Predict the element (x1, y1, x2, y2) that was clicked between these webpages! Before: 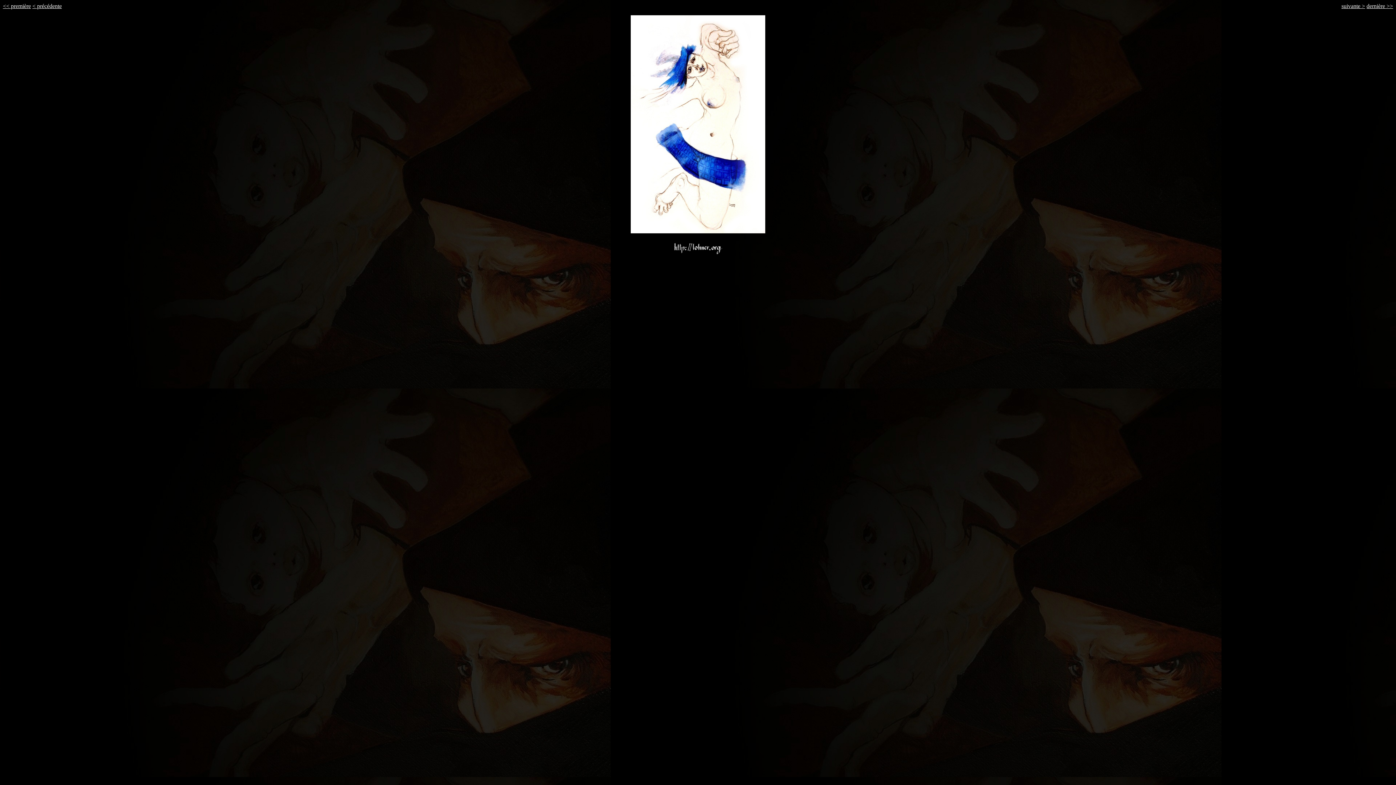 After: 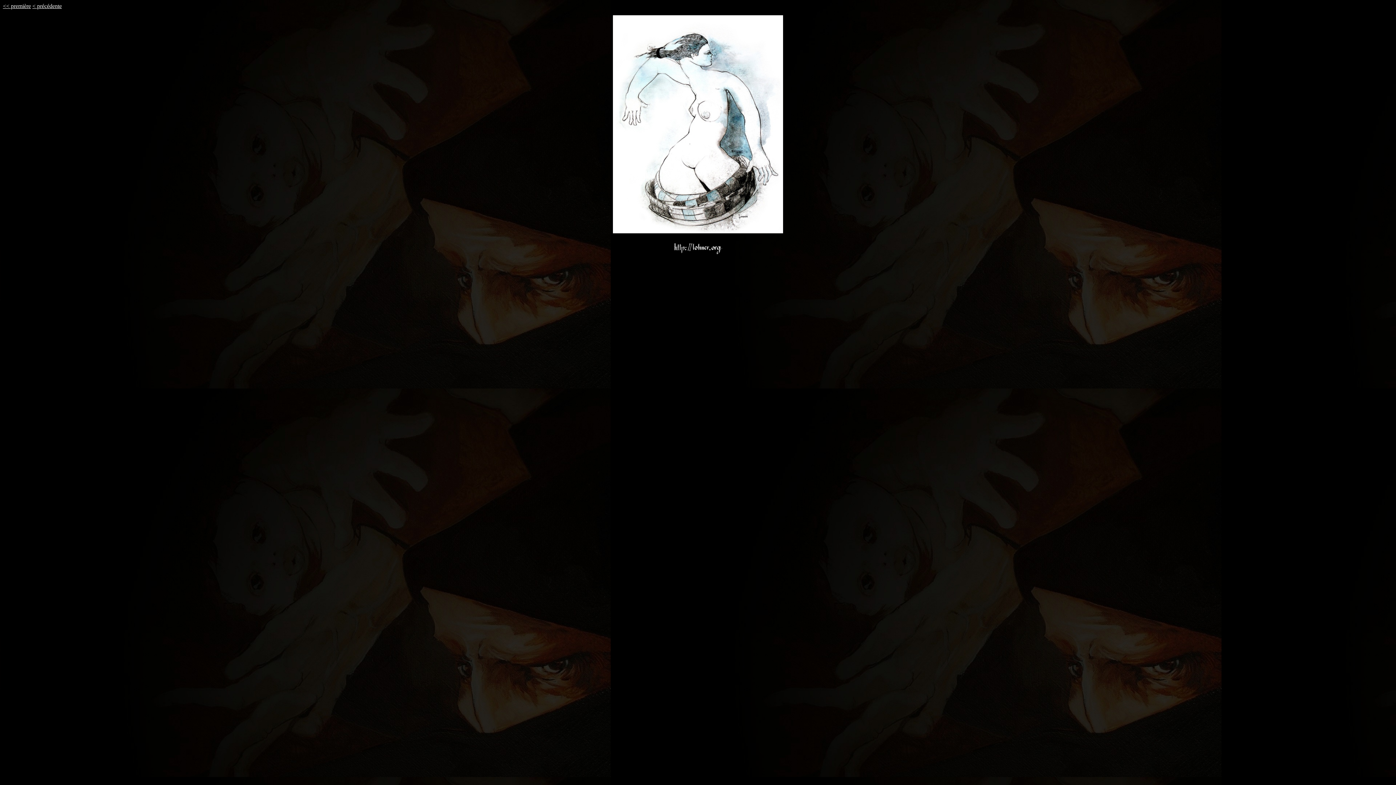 Action: bbox: (1366, 2, 1393, 9) label: dernière >>